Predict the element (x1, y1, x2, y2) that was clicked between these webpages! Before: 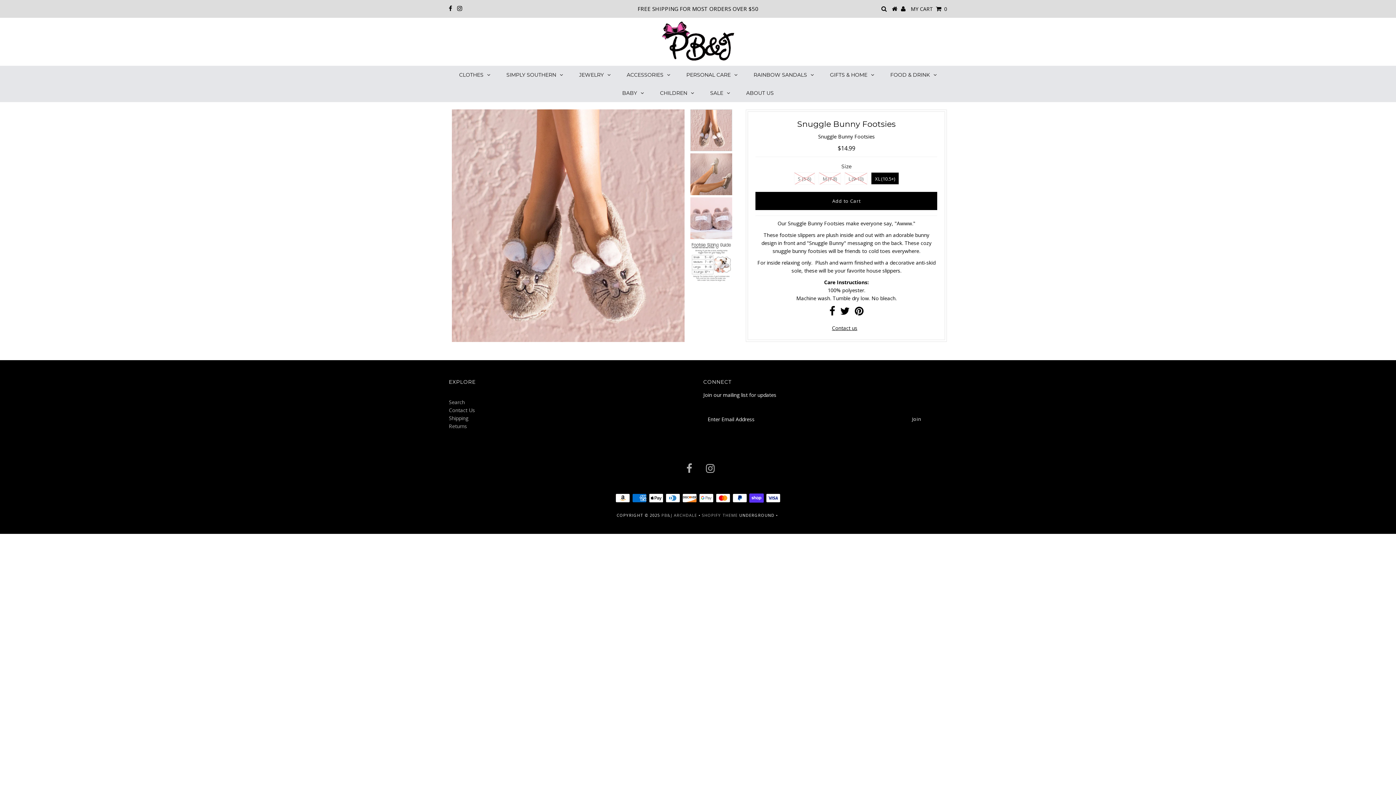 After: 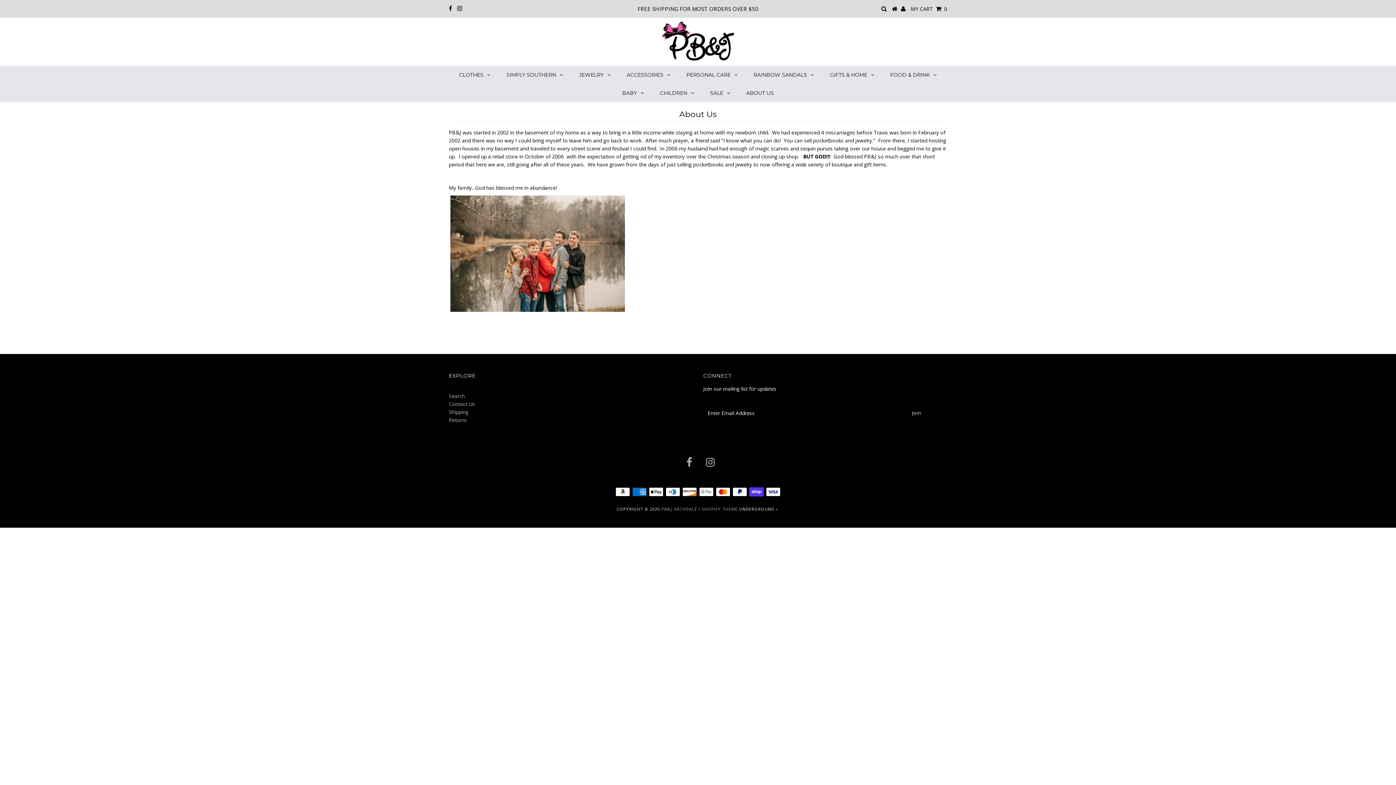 Action: label: ABOUT US bbox: (739, 84, 781, 102)